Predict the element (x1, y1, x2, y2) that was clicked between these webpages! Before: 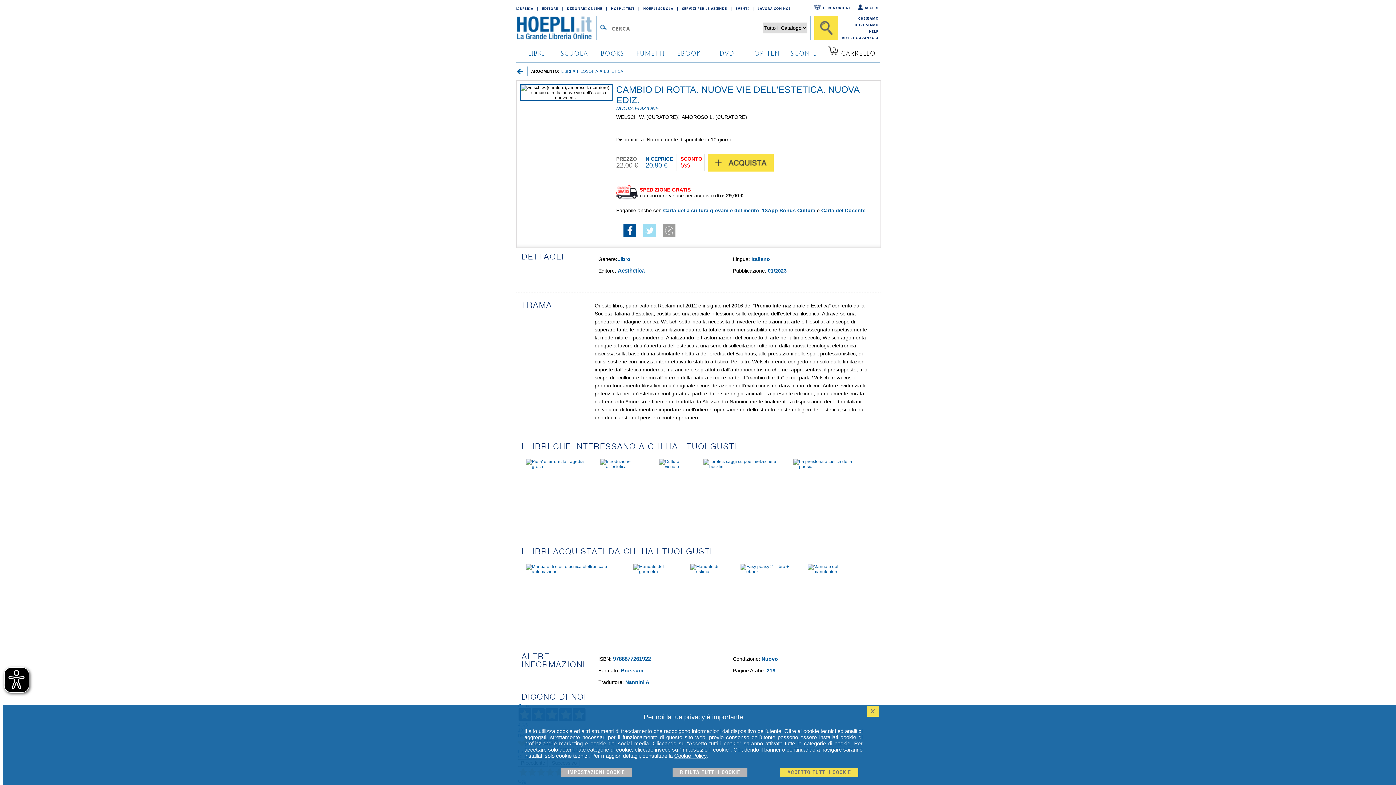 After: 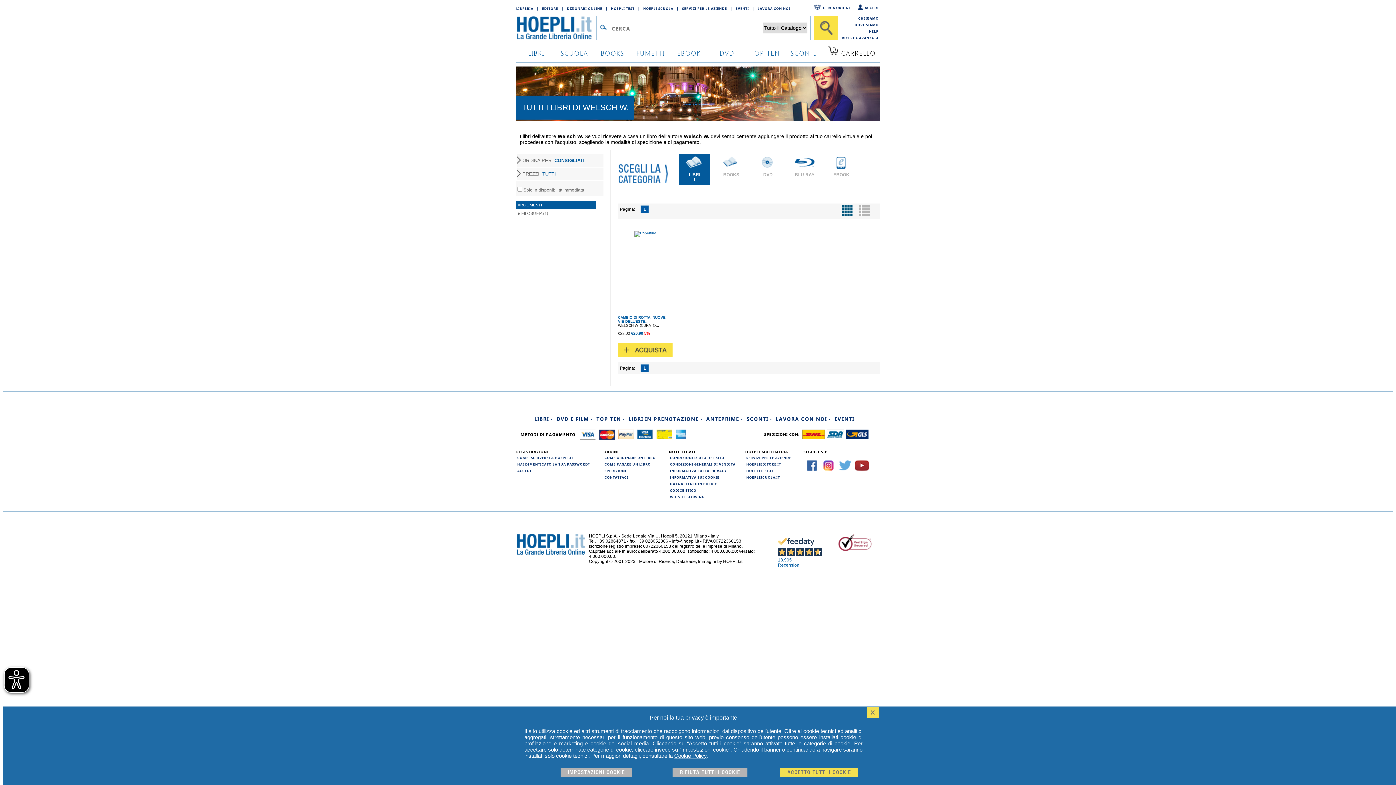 Action: bbox: (616, 114, 678, 119) label: WELSCH W. (CURATORE)